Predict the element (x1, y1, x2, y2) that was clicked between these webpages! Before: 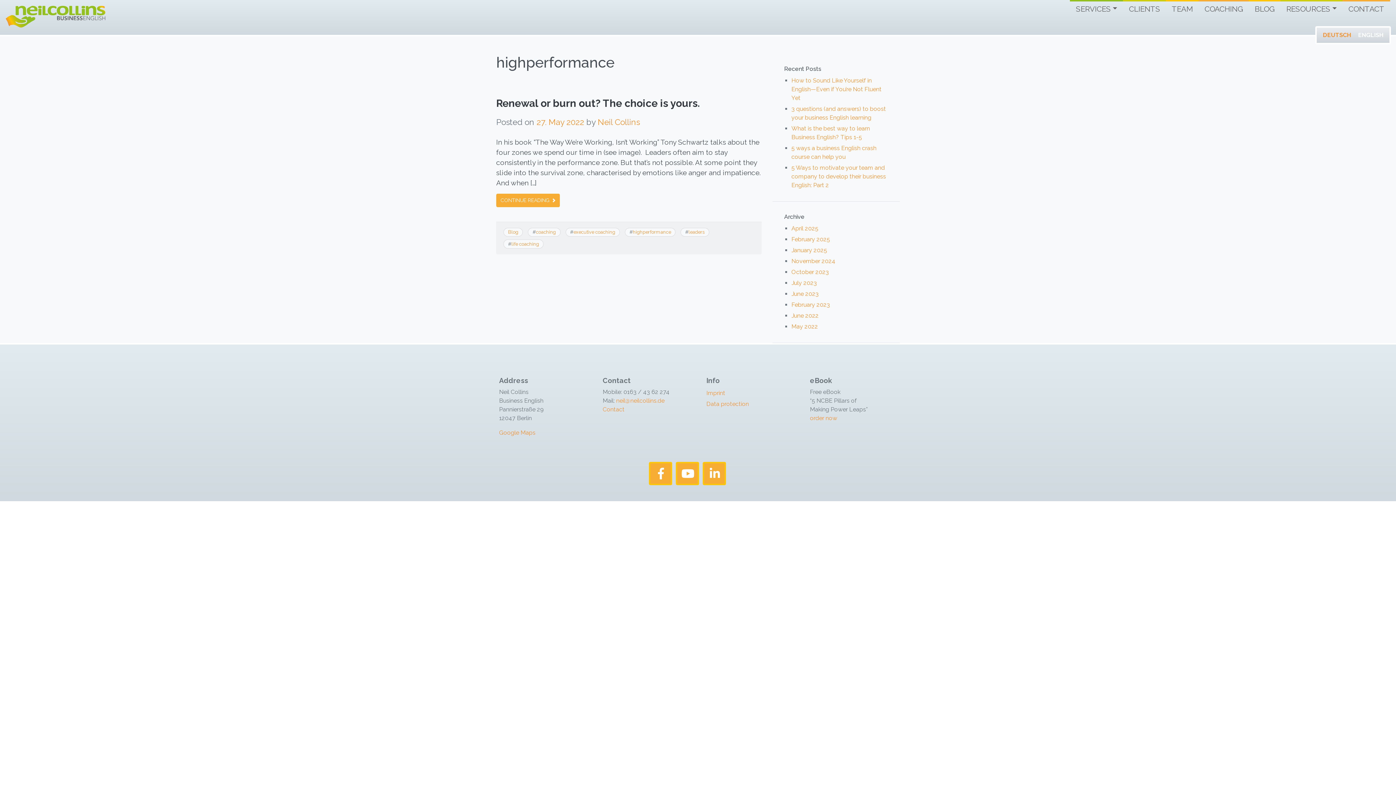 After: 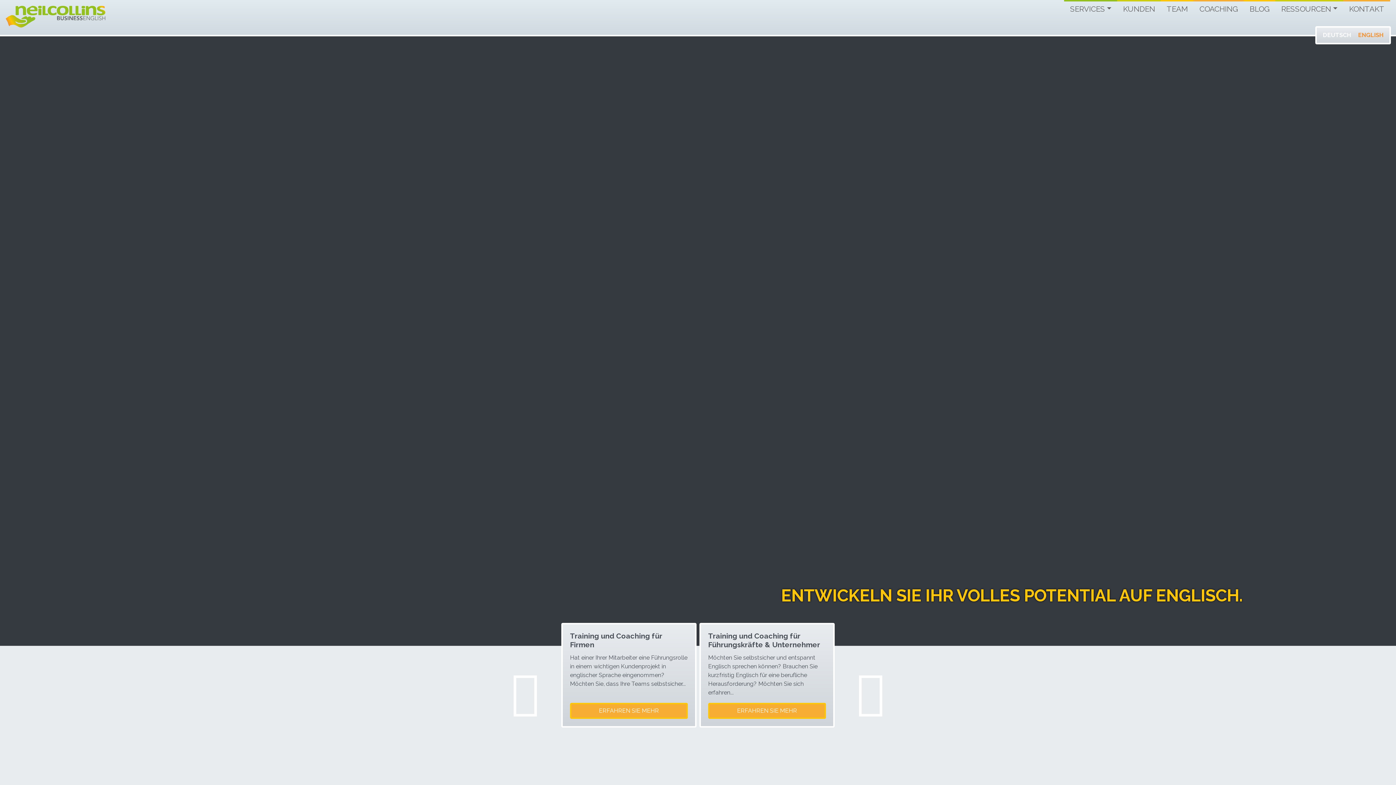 Action: bbox: (1319, 30, 1354, 40) label: DEUTSCH